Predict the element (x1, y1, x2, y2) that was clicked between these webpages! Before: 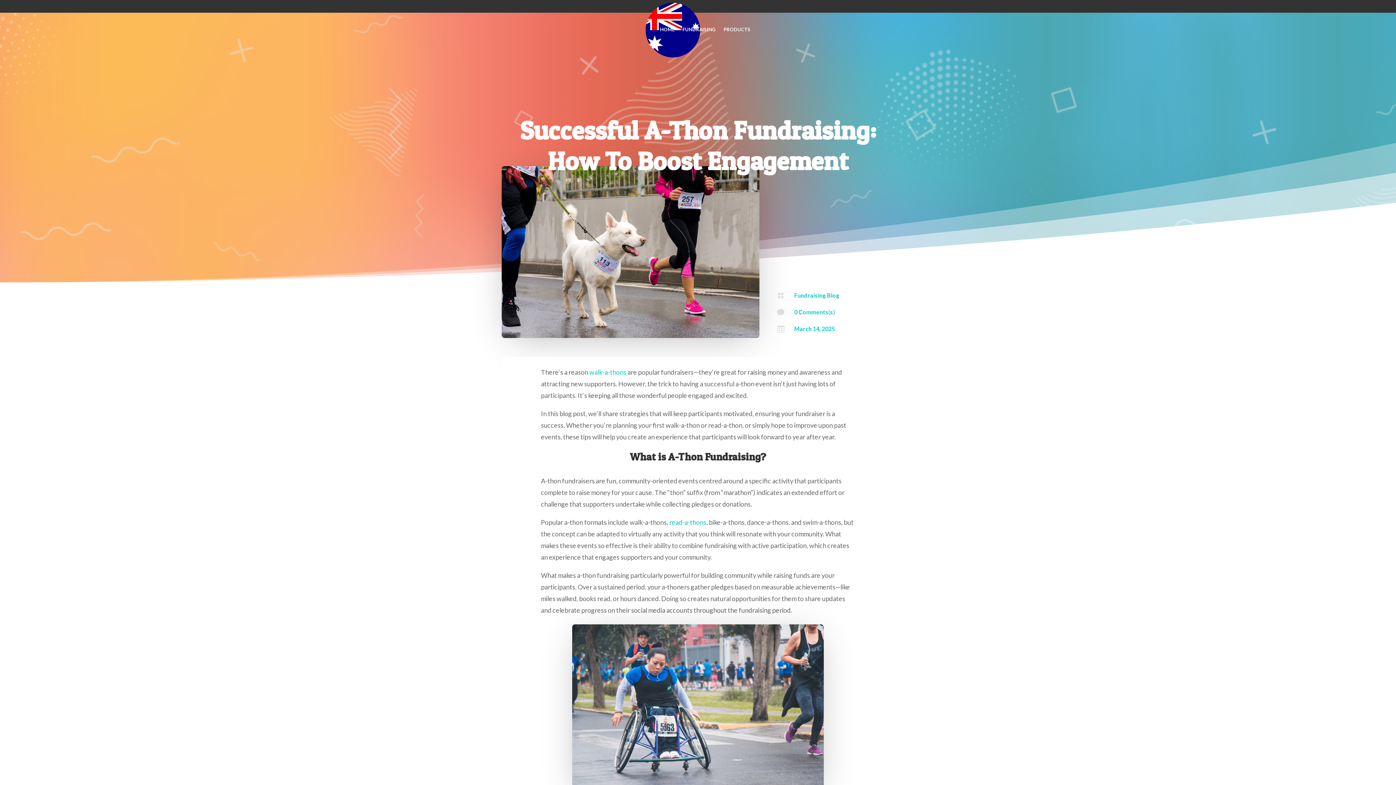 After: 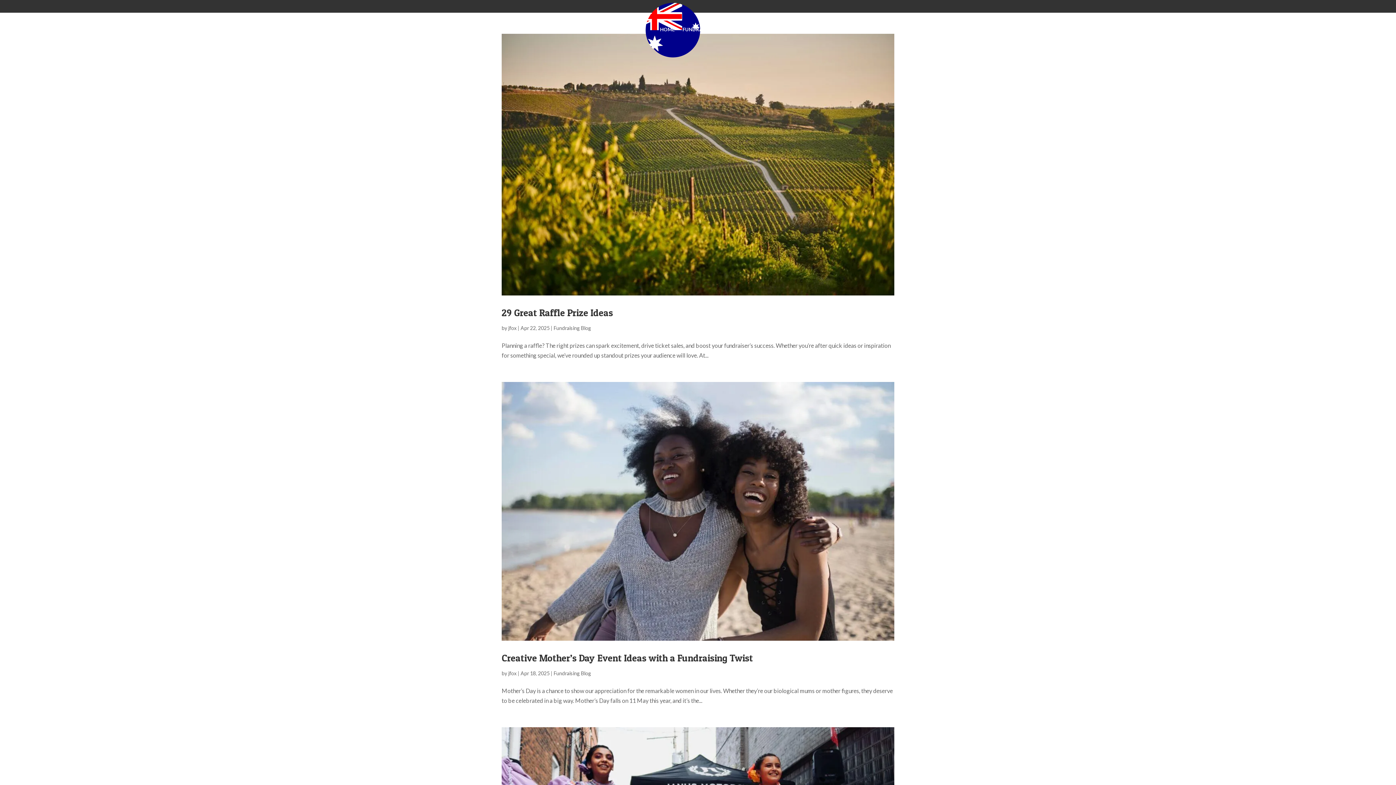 Action: label: Fundraising Blog bbox: (794, 291, 839, 298)